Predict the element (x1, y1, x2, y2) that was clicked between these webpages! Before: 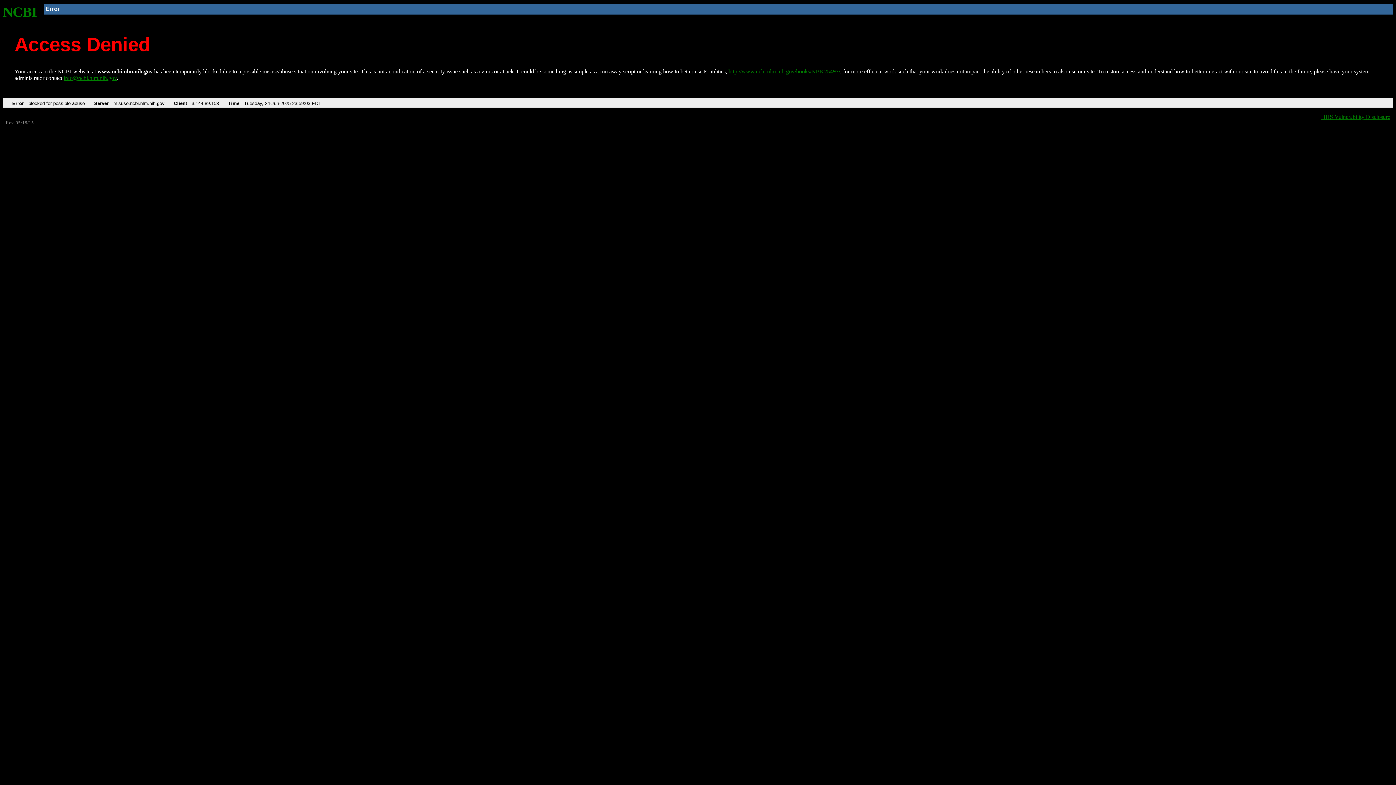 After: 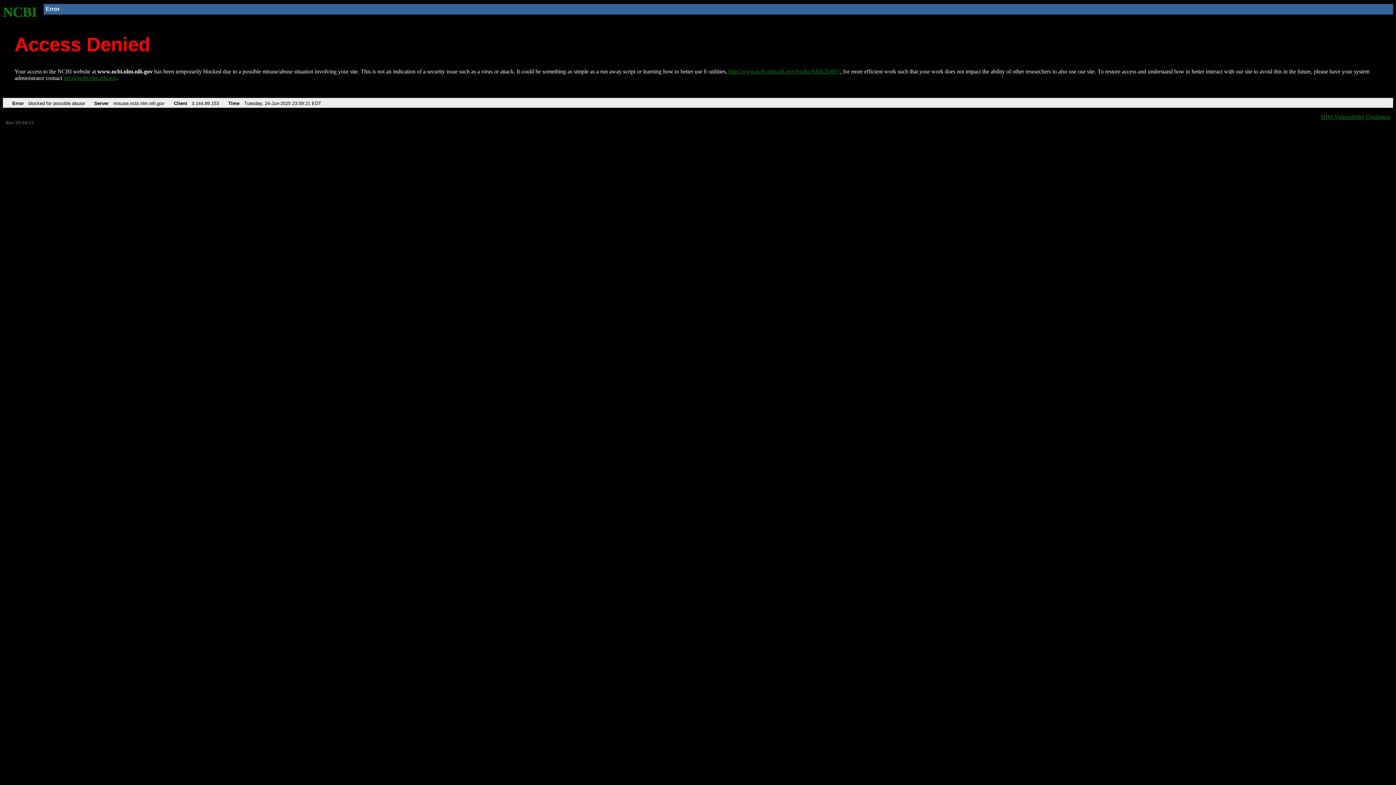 Action: bbox: (728, 68, 840, 74) label: http://www.ncbi.nlm.nih.gov/books/NBK25497/